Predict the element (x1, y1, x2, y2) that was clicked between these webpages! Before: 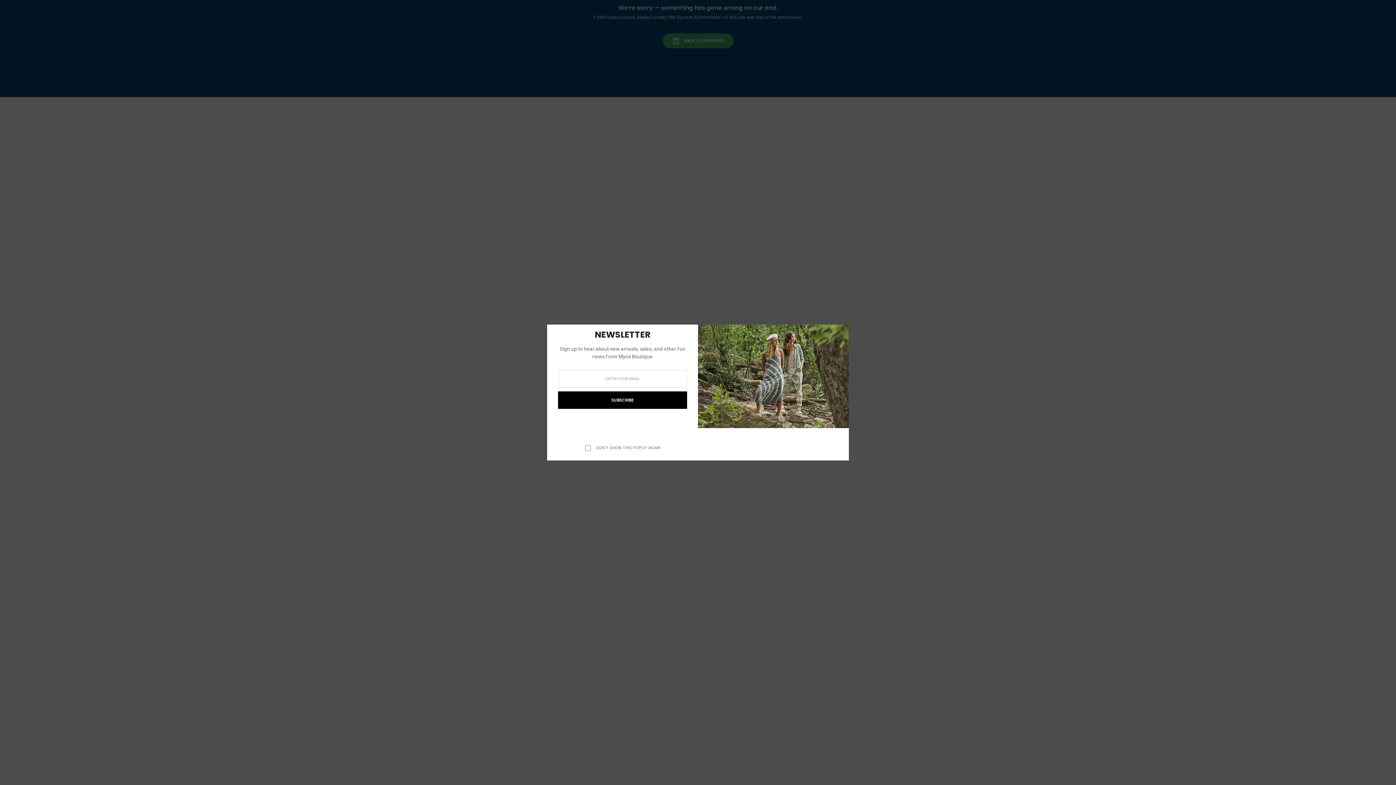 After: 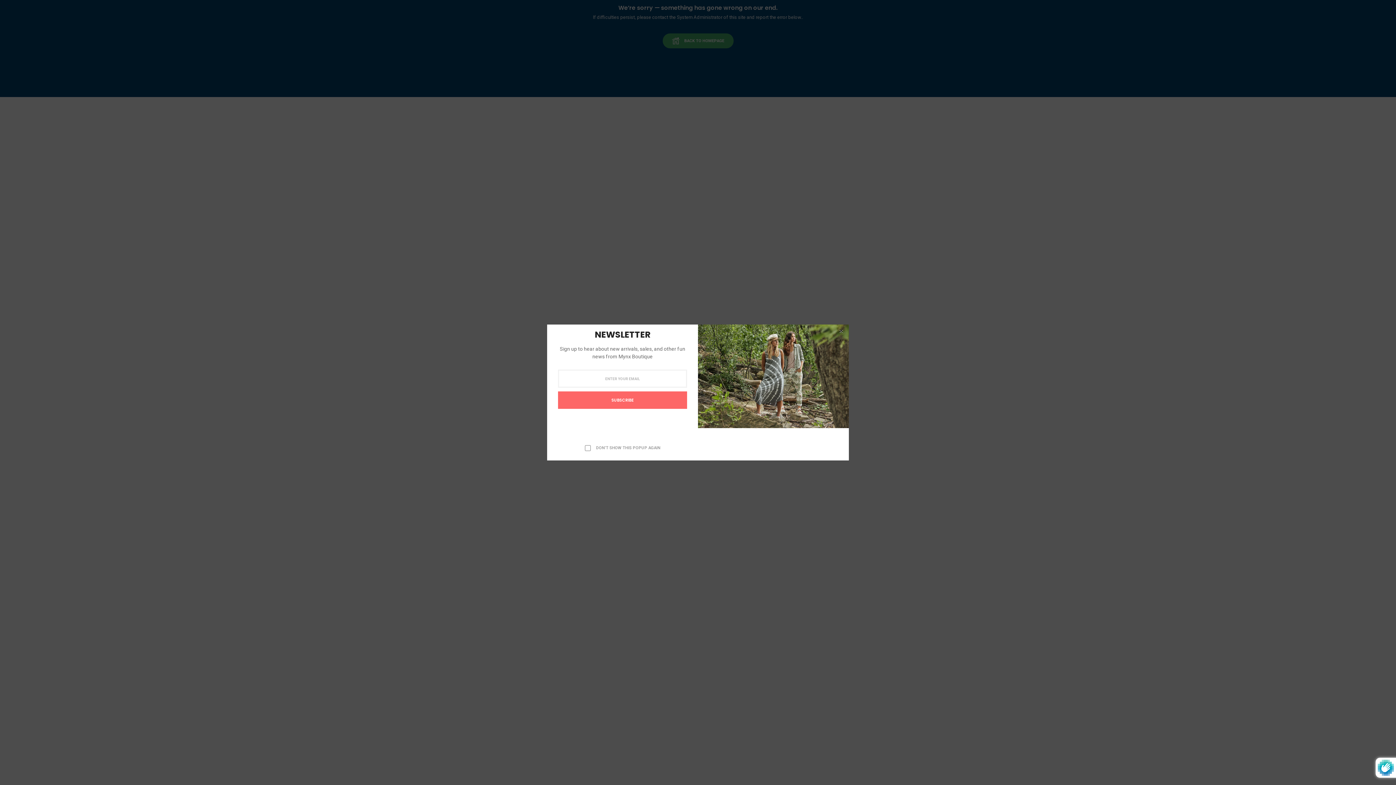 Action: label: SUBSCRIBE bbox: (558, 391, 687, 409)